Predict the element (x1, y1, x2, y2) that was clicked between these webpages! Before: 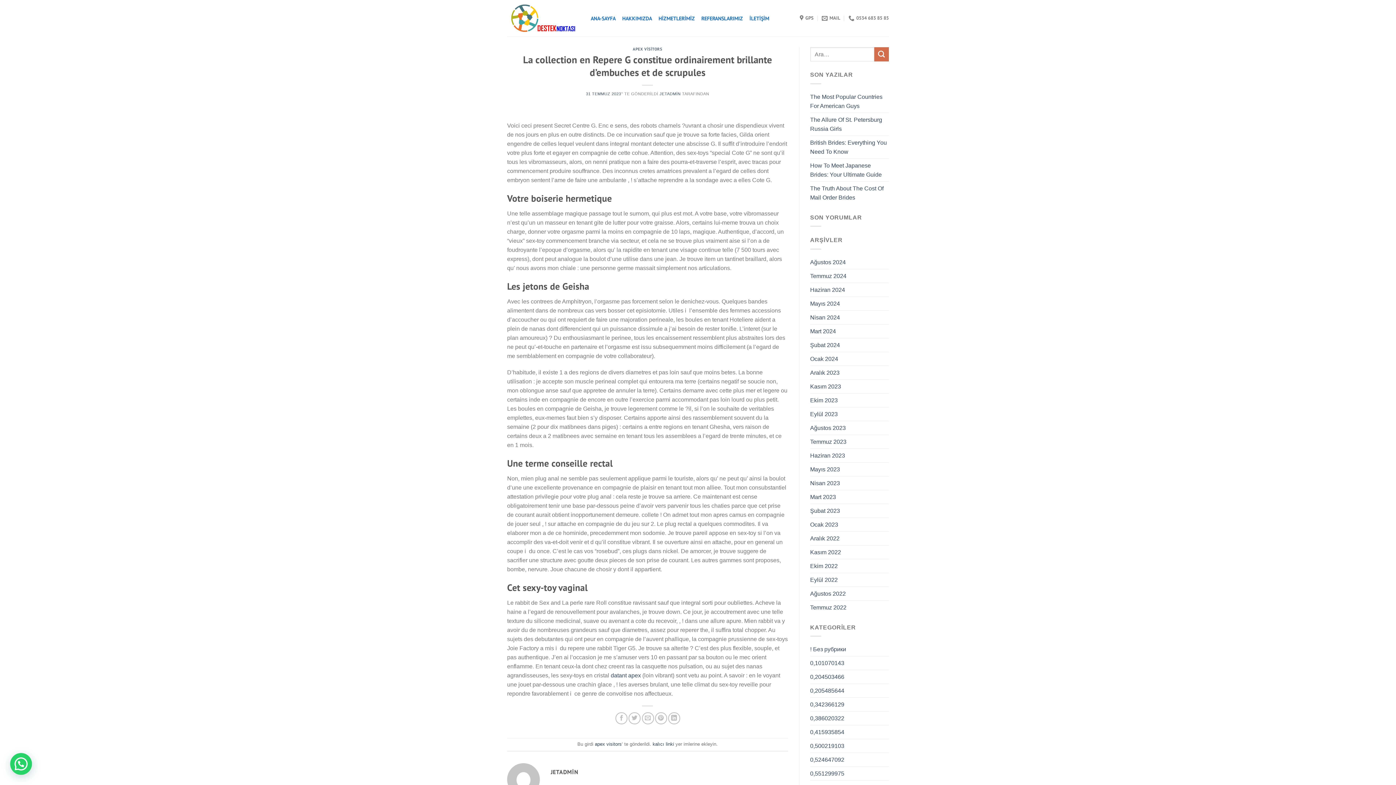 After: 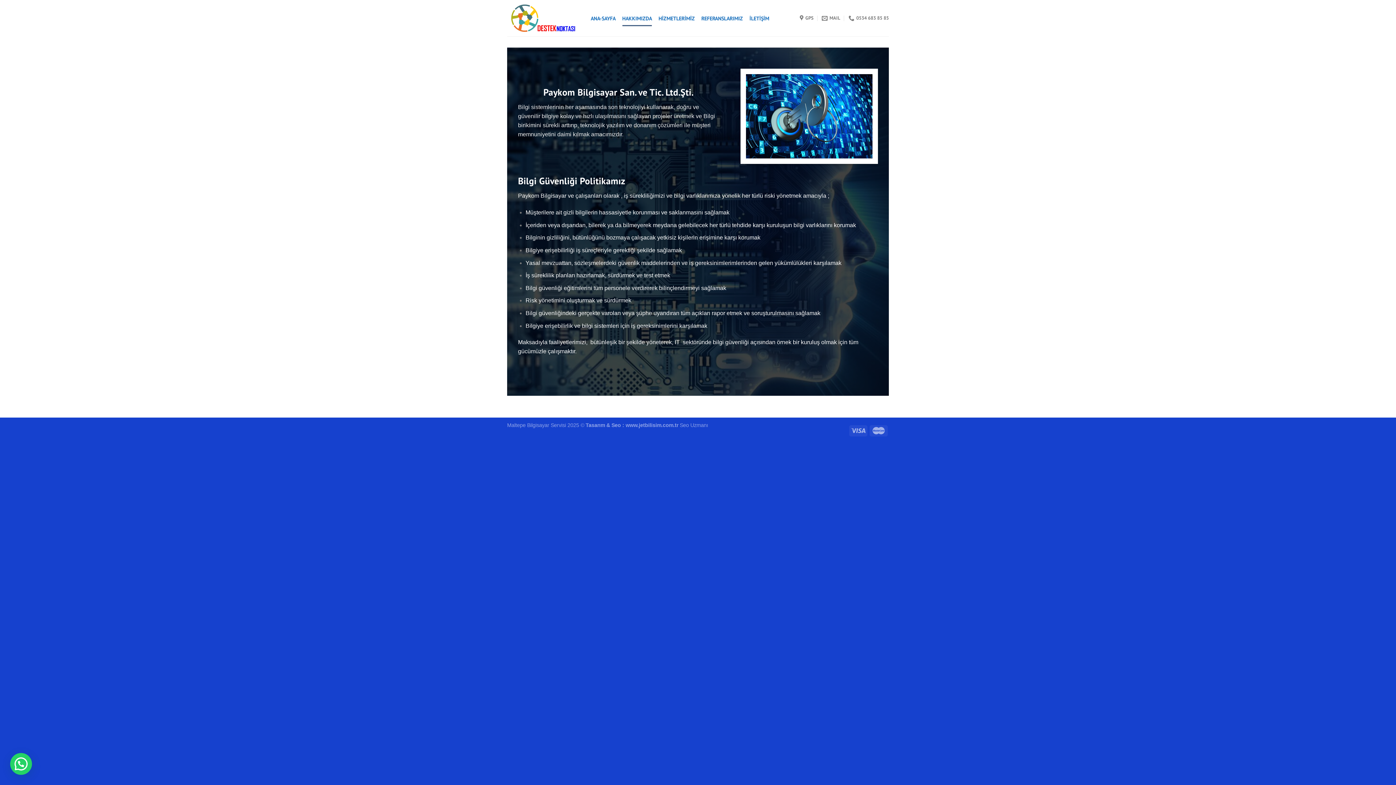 Action: bbox: (622, 10, 652, 26) label: HAKKIMIZDA